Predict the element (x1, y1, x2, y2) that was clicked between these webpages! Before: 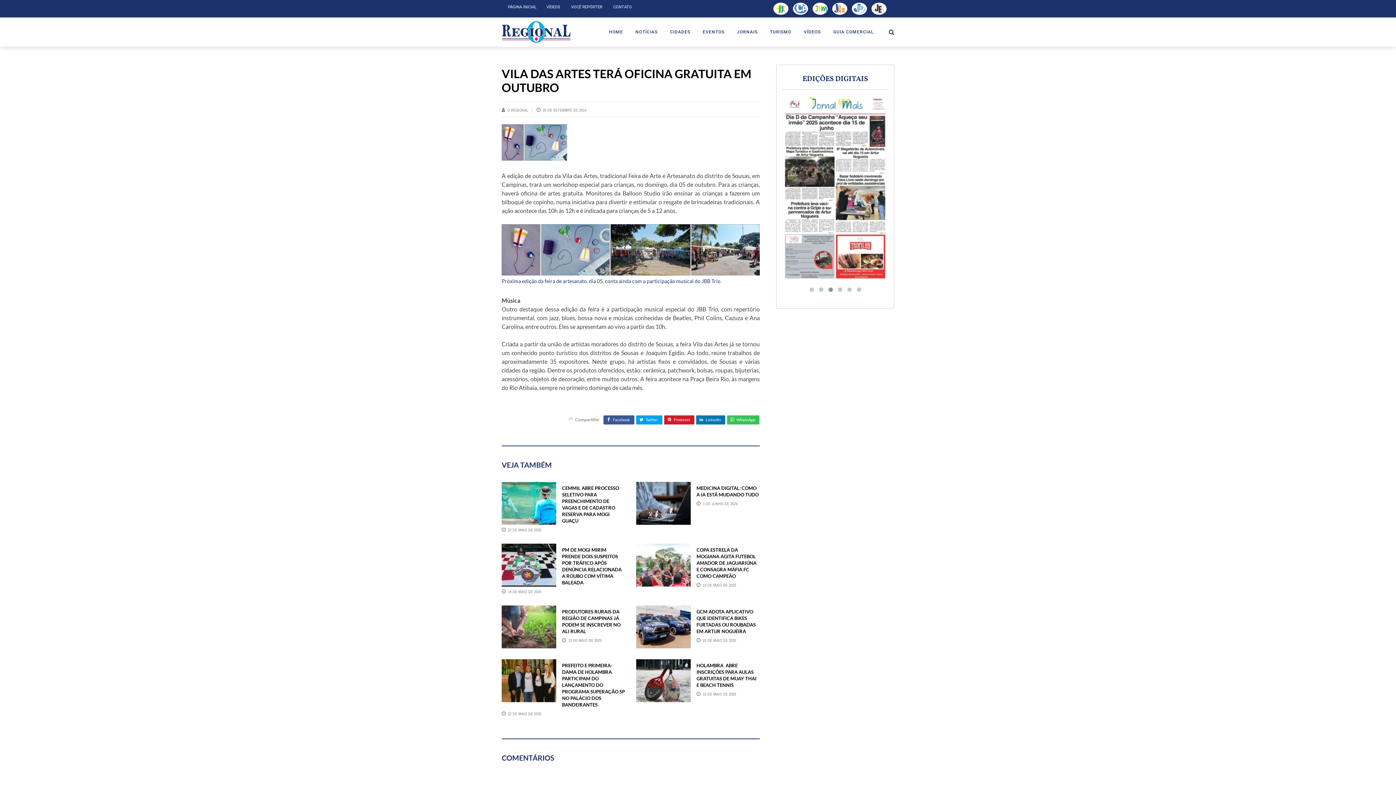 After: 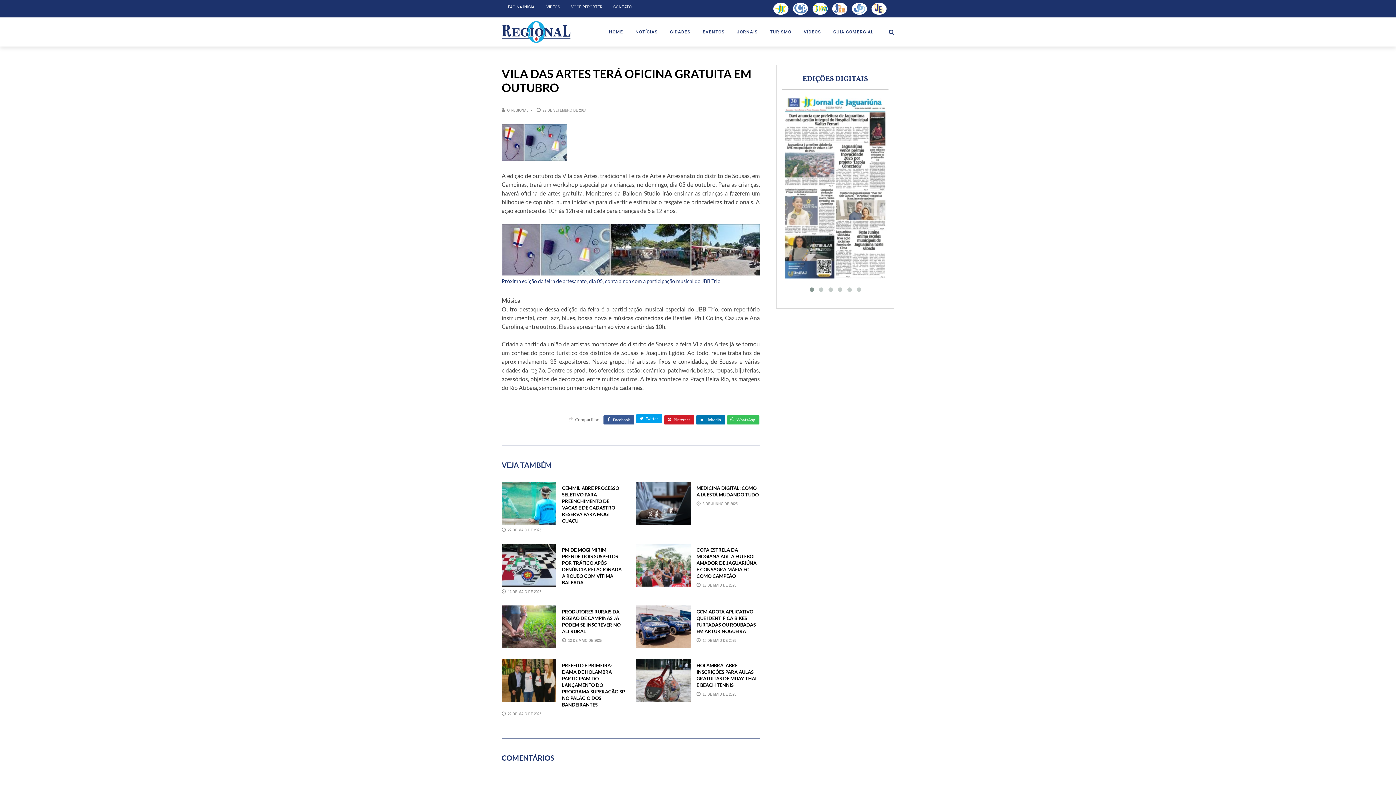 Action: label:  Twitter bbox: (636, 415, 662, 424)